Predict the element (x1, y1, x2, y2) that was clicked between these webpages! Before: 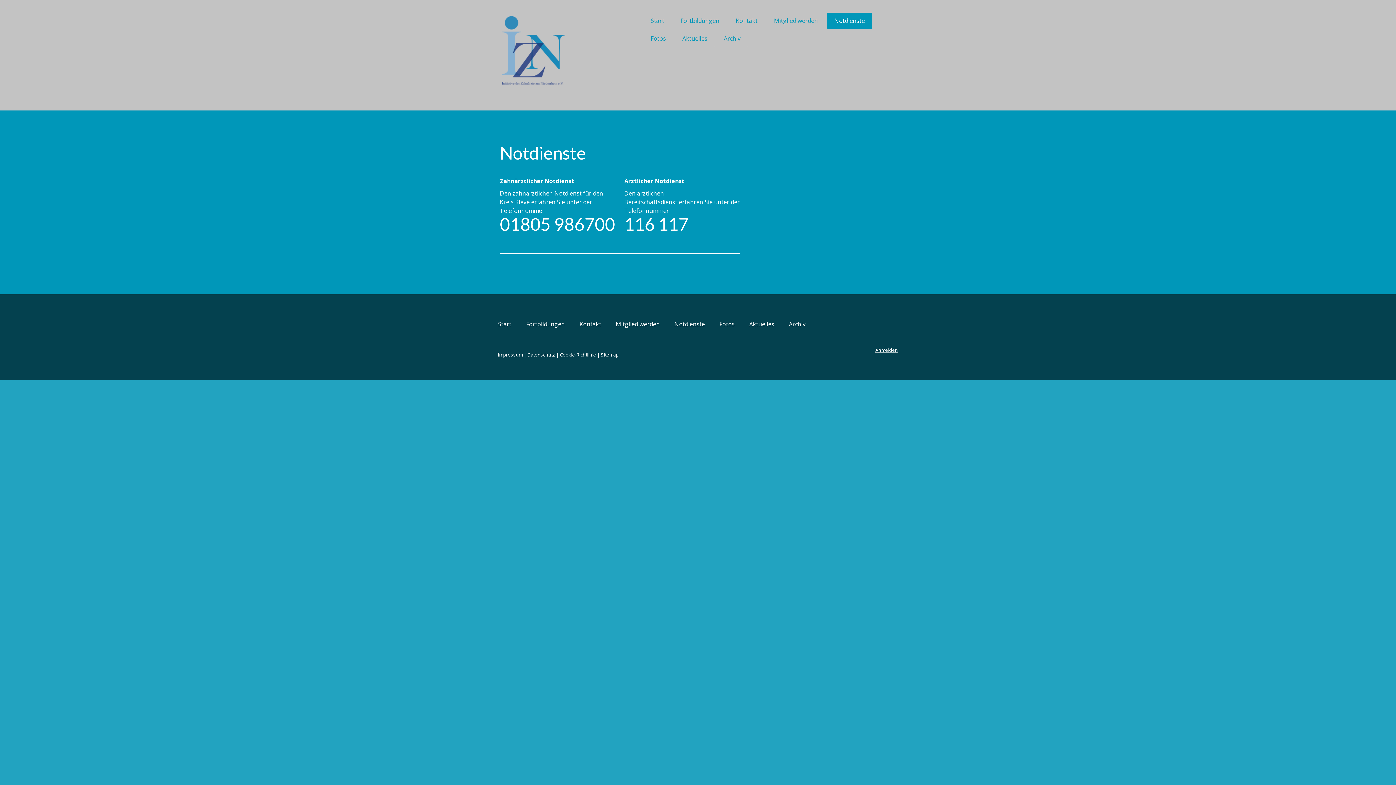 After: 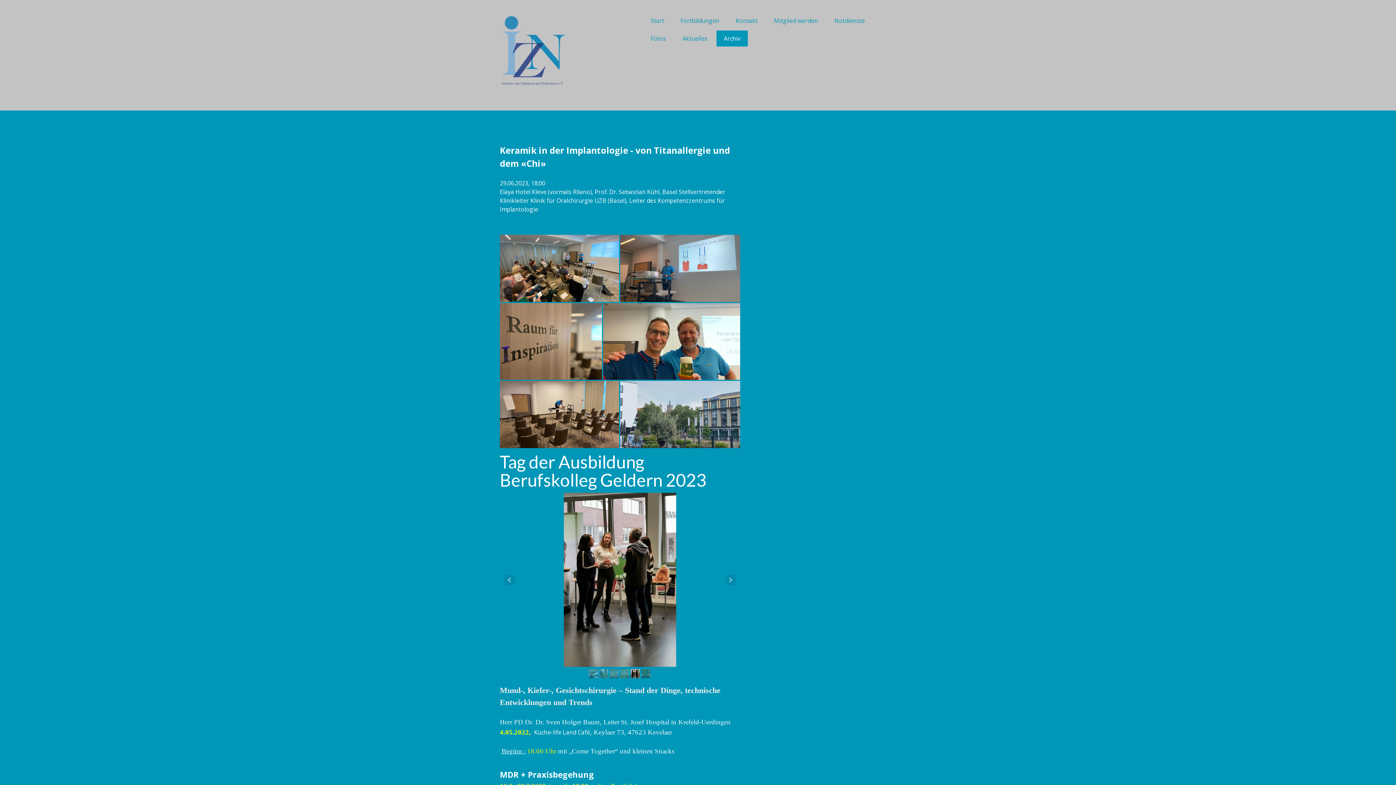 Action: label: Archiv bbox: (781, 316, 813, 332)